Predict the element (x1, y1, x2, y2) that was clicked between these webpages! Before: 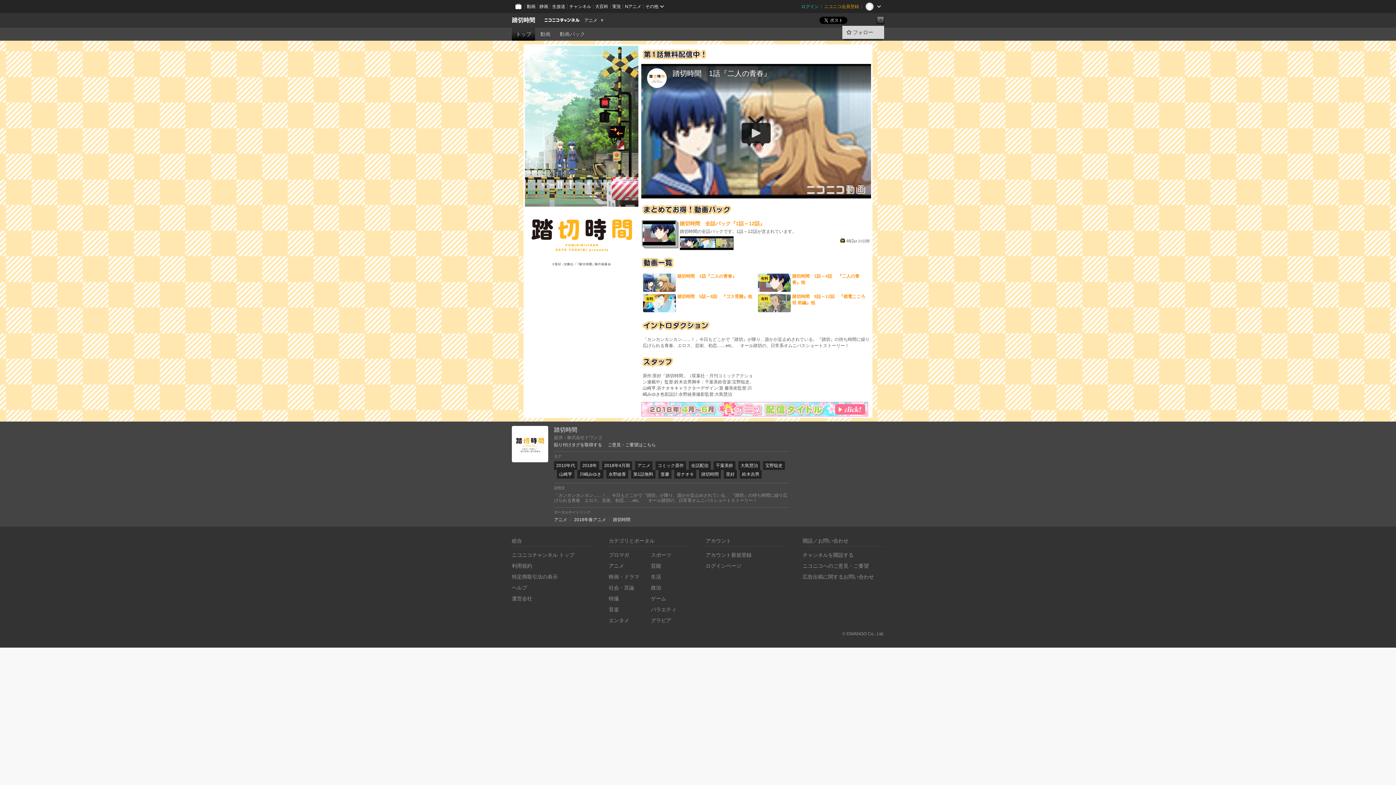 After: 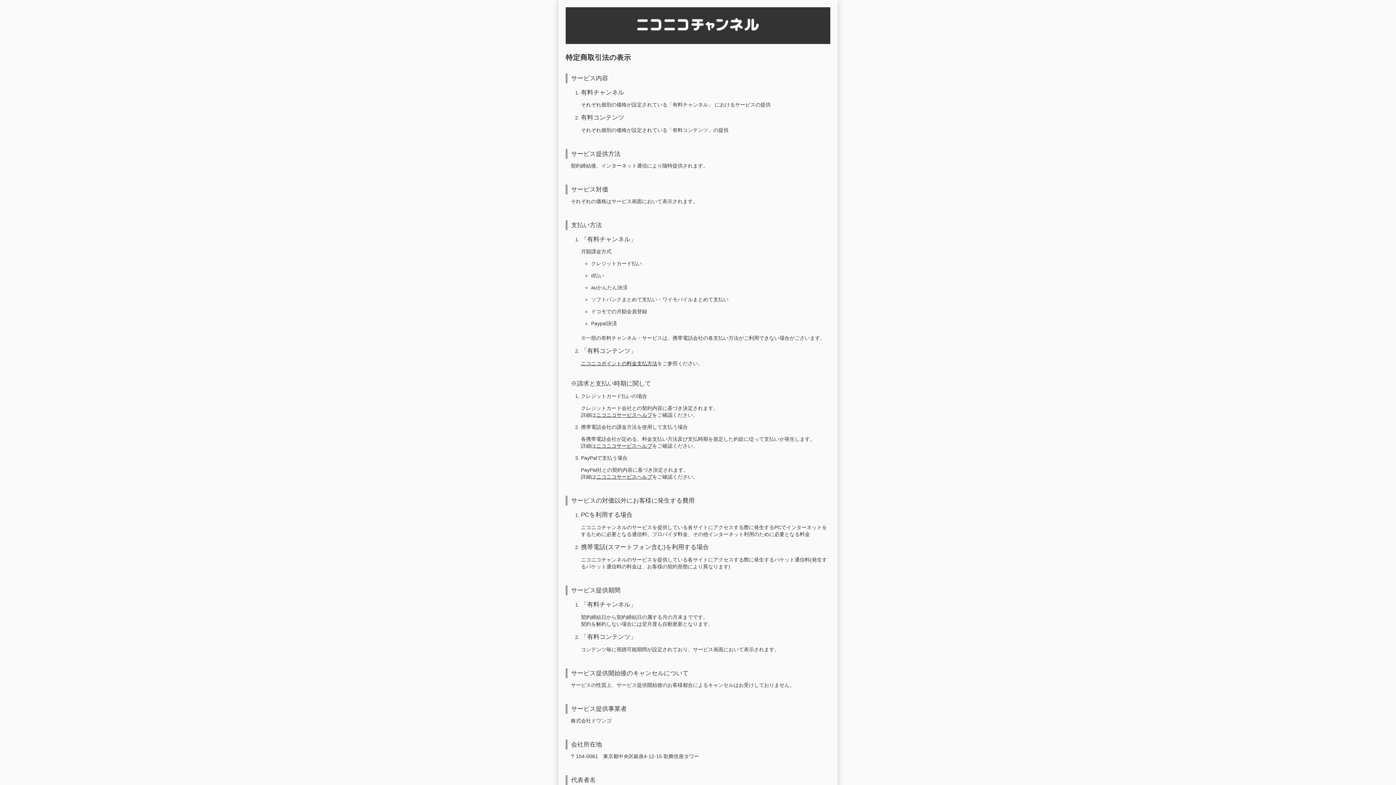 Action: bbox: (512, 574, 557, 580) label: 特定商取引法の表示